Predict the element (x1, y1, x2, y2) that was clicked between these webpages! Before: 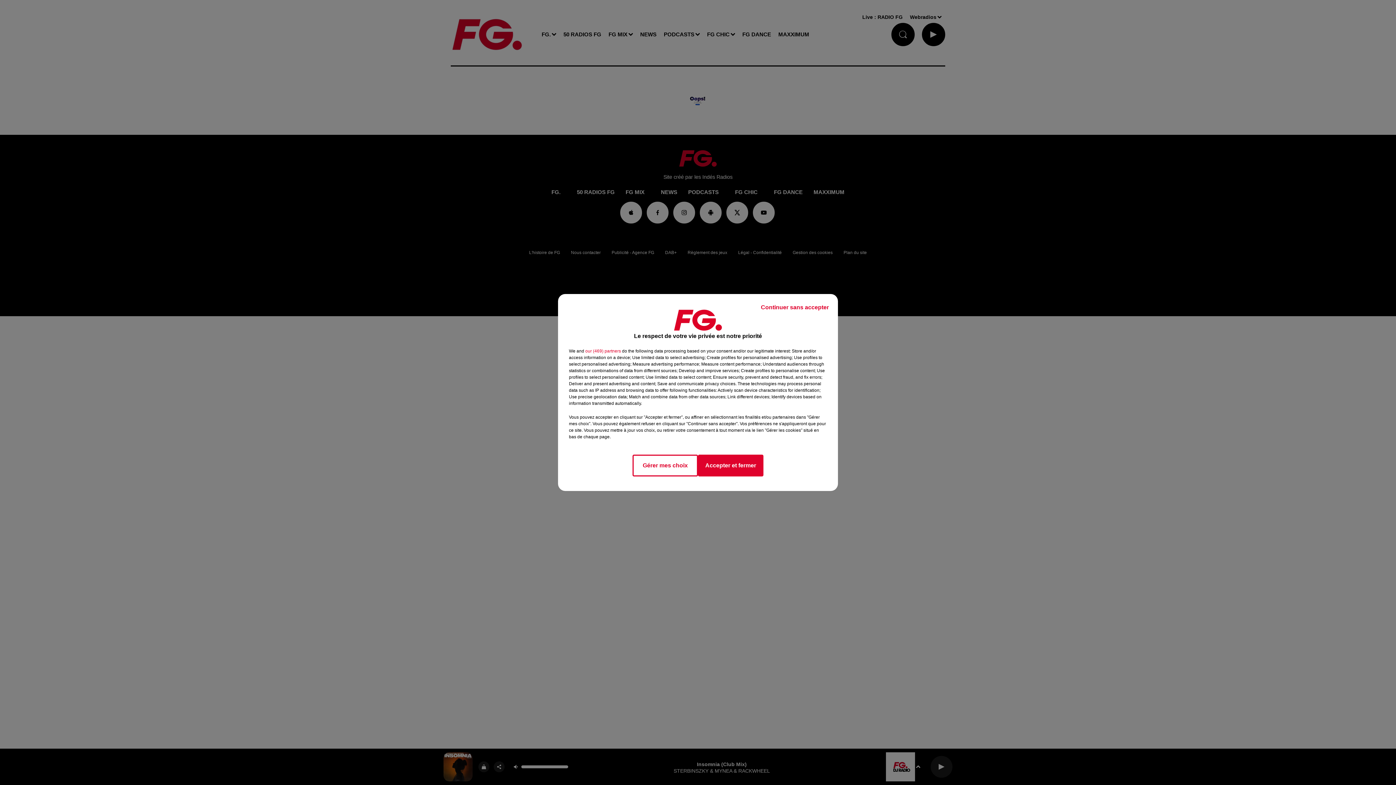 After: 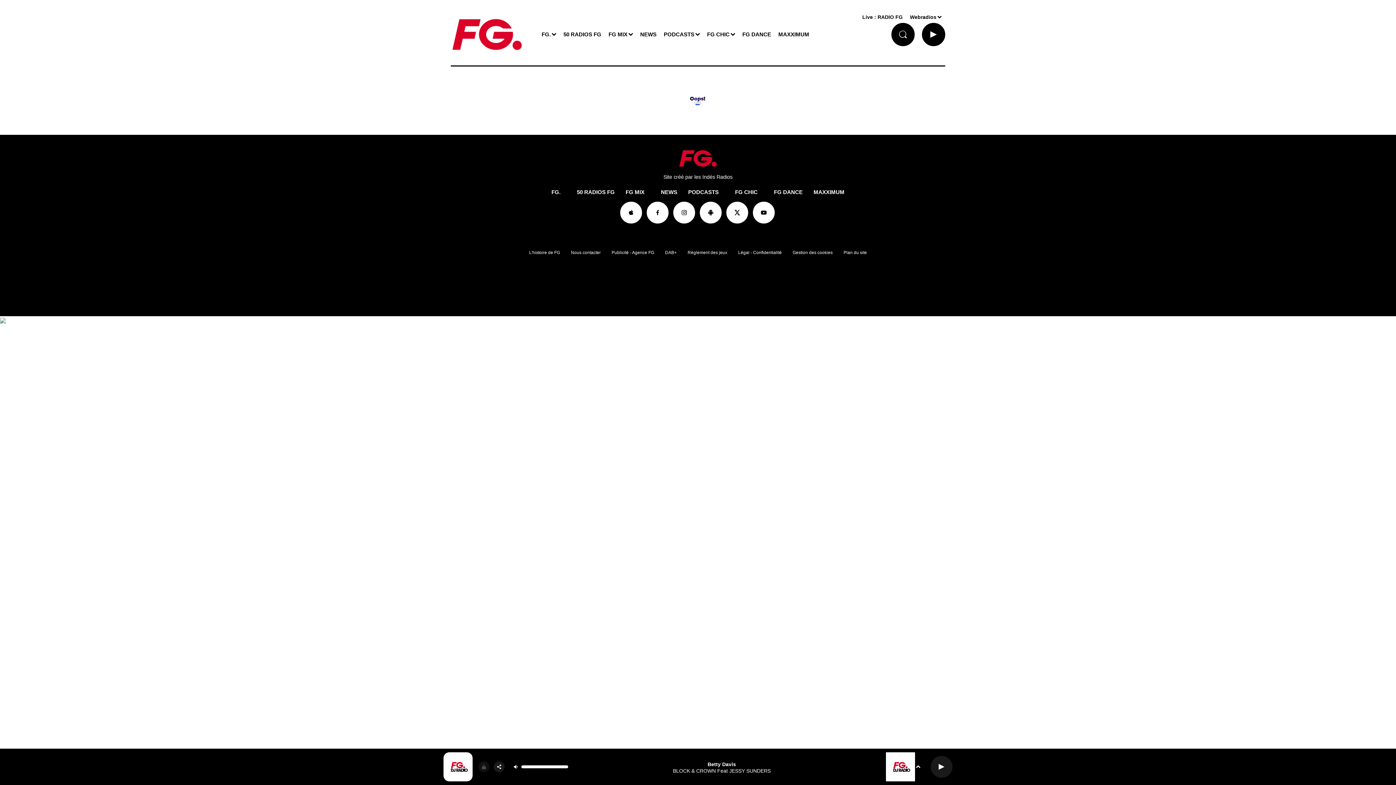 Action: label: Accepter et fermer bbox: (698, 454, 763, 476)